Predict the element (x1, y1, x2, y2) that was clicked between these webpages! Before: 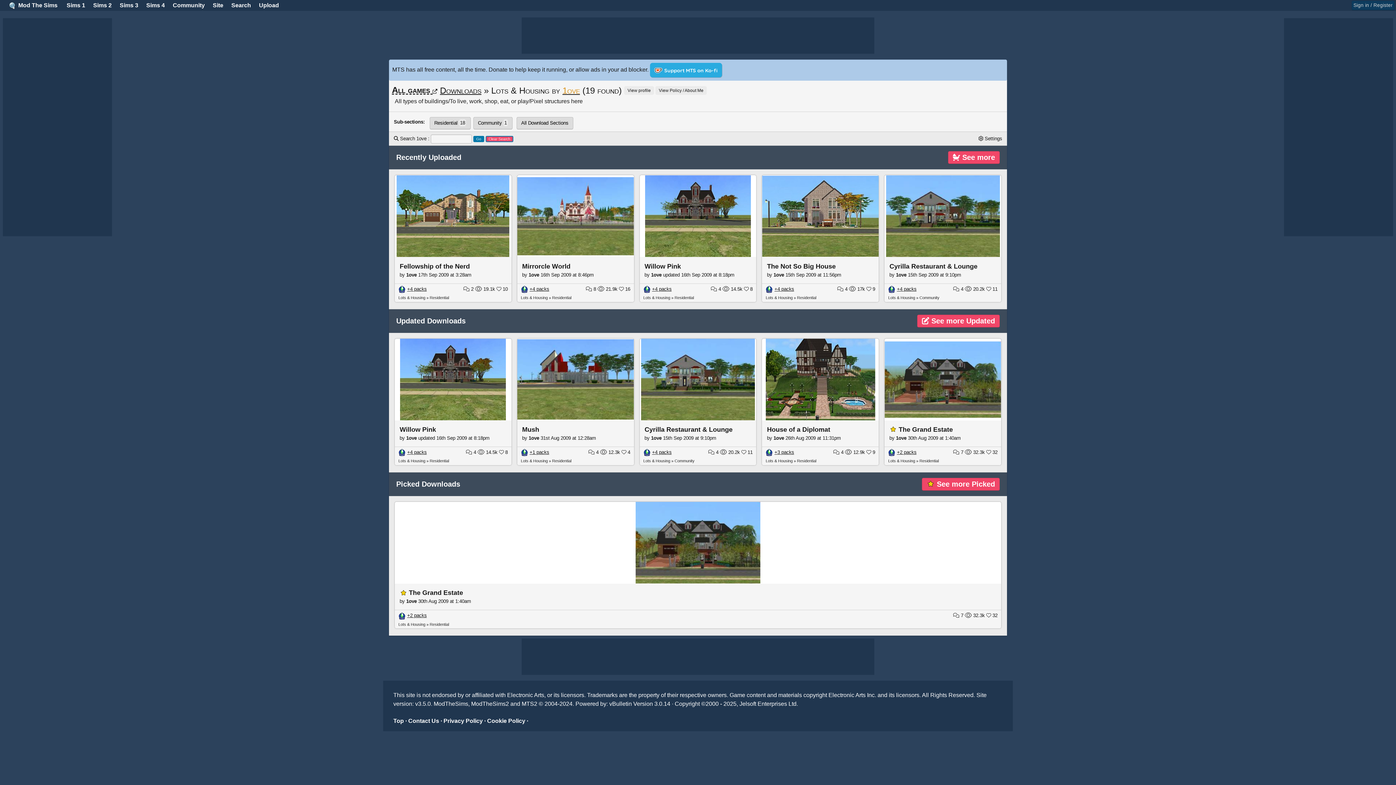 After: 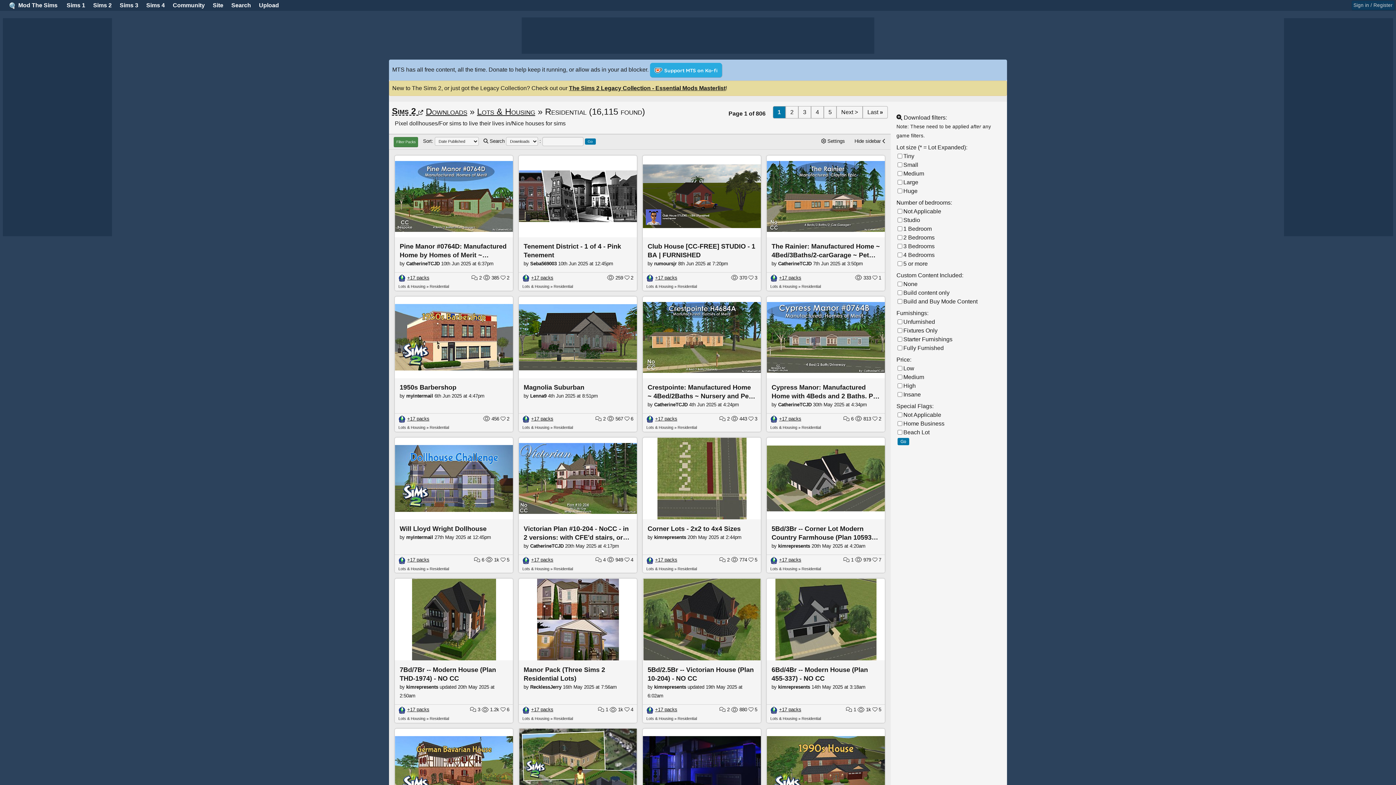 Action: bbox: (797, 295, 816, 300) label: Residential